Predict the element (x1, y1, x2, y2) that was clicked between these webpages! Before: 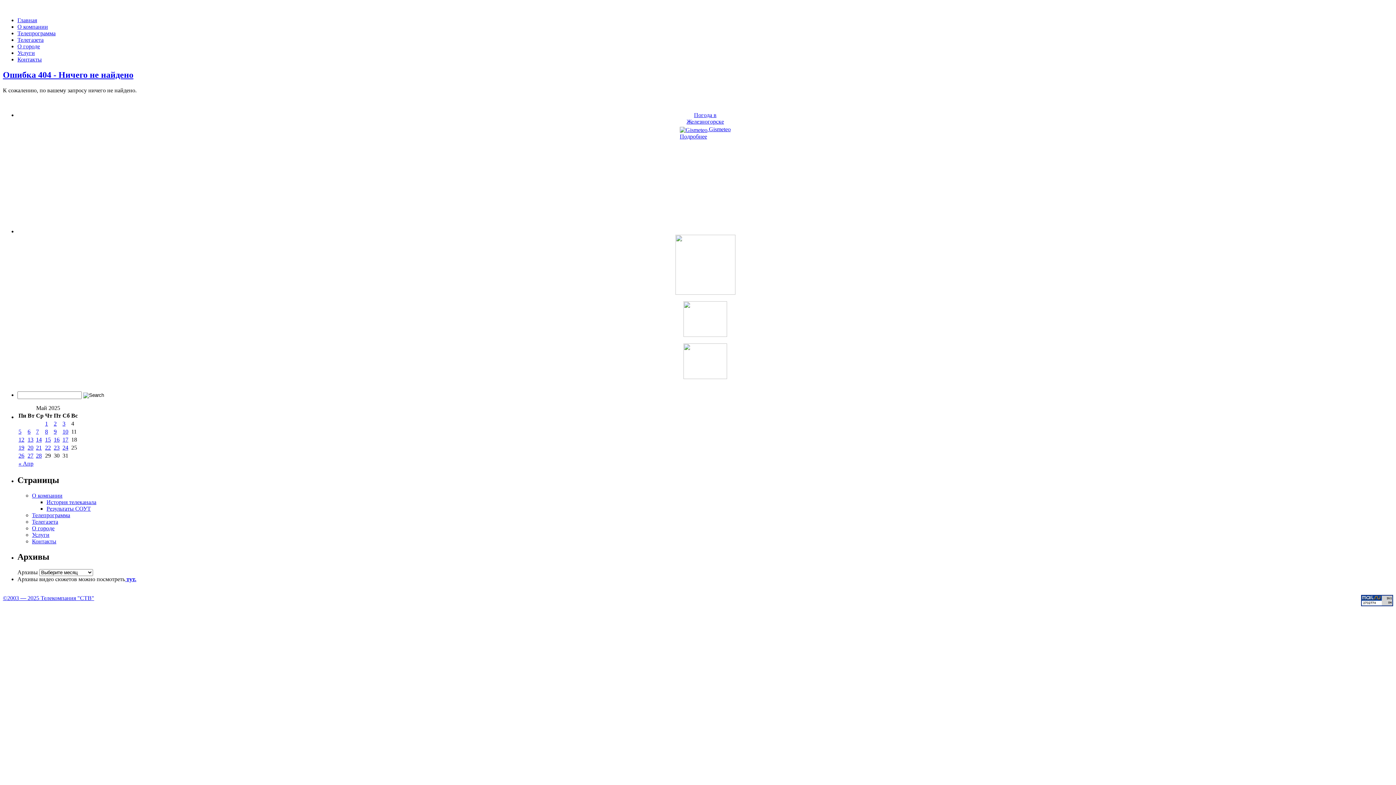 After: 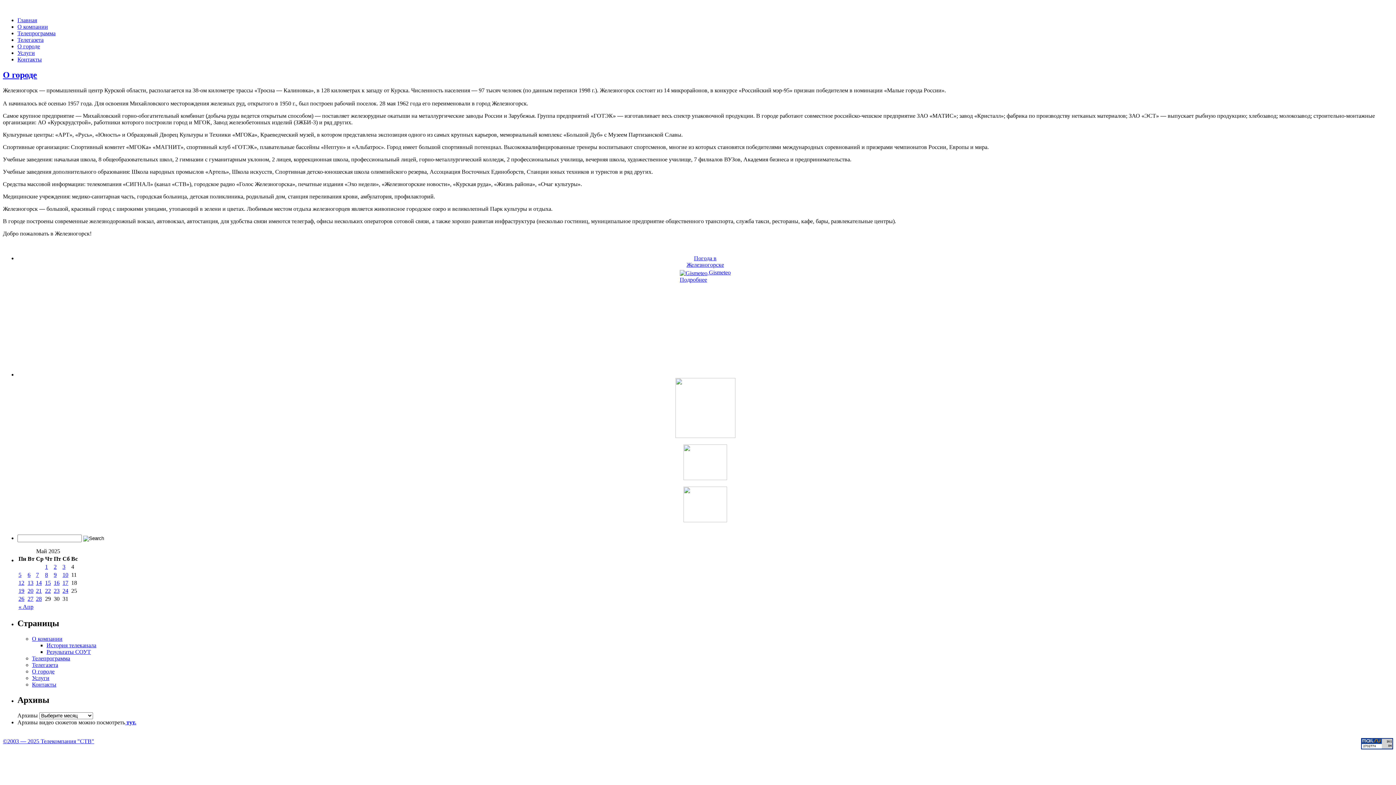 Action: bbox: (32, 525, 54, 531) label: О городе